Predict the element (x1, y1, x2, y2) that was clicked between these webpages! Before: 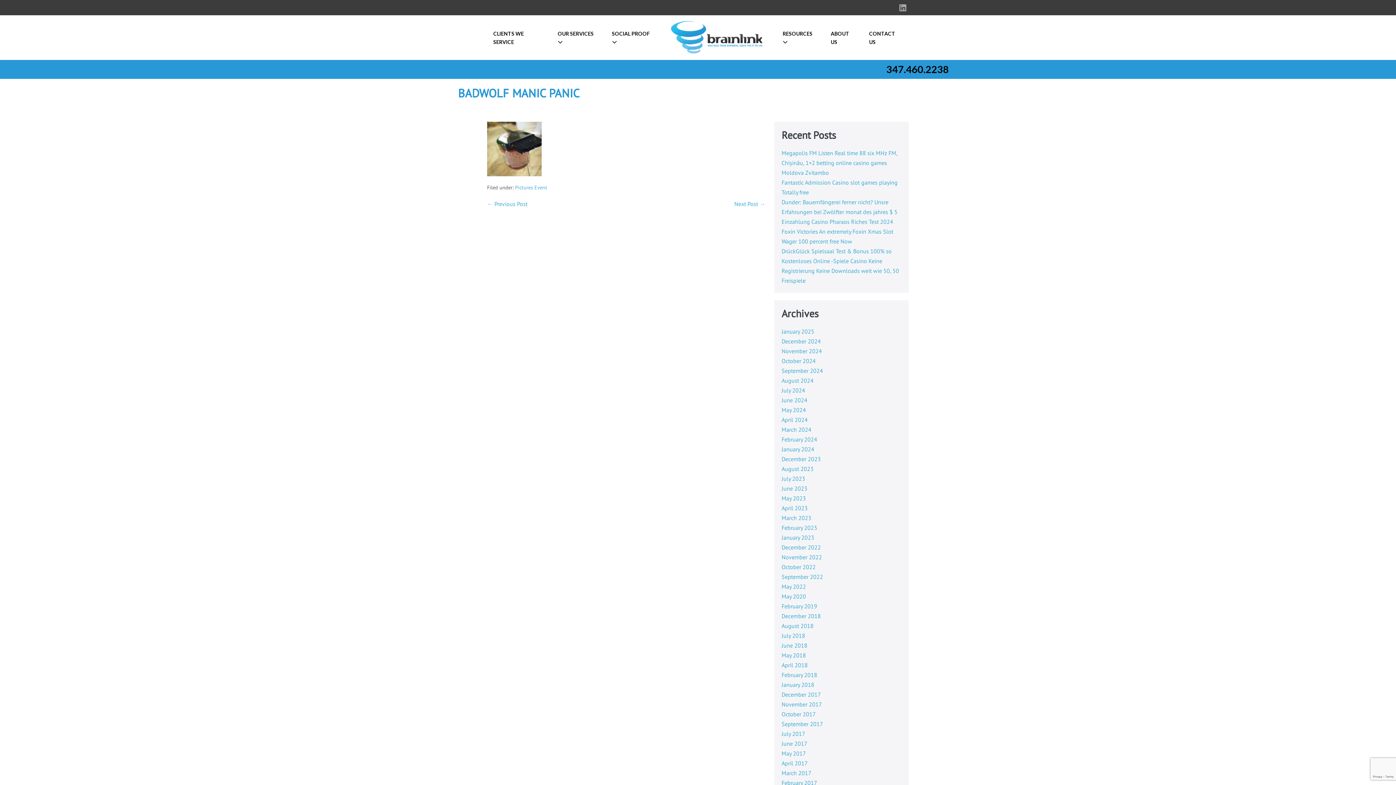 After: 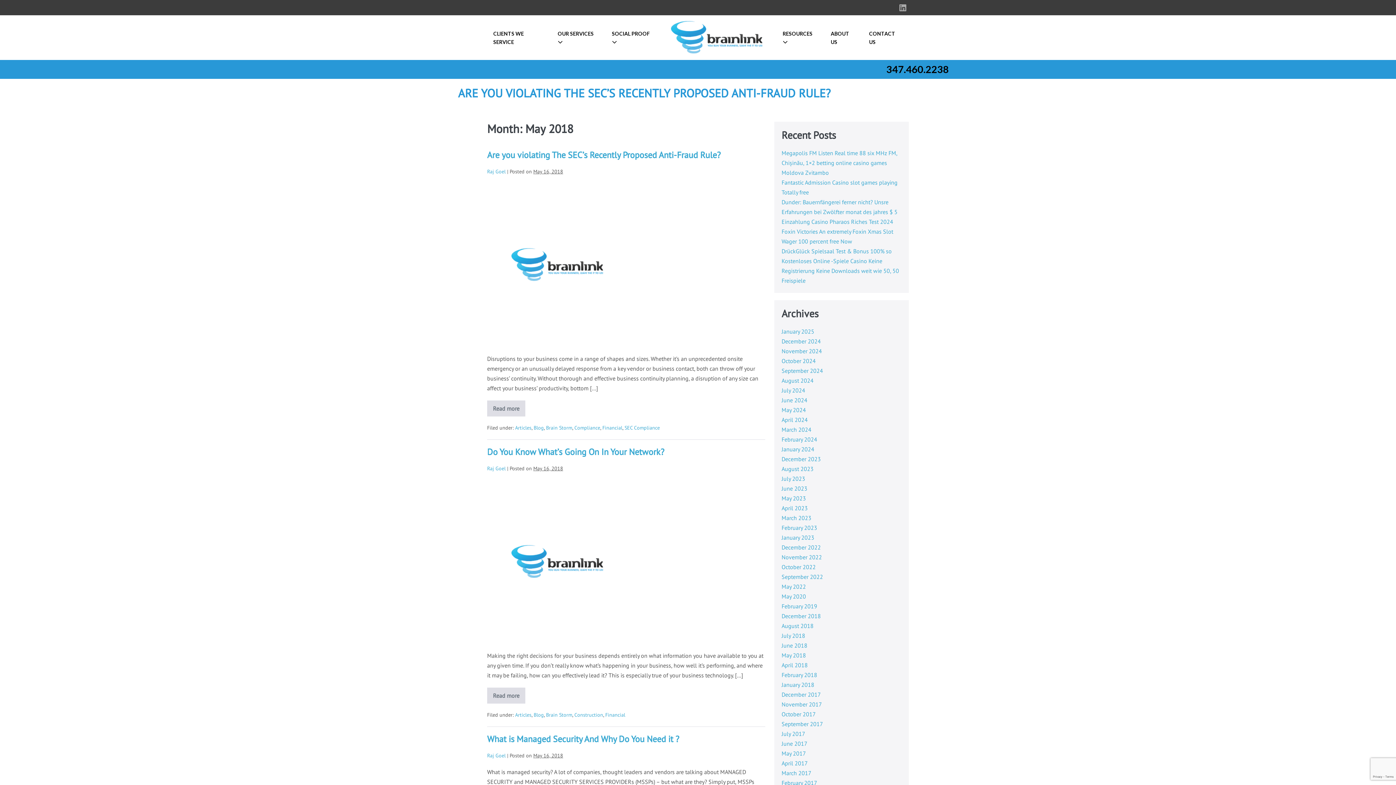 Action: label: May 2018 bbox: (781, 652, 806, 659)